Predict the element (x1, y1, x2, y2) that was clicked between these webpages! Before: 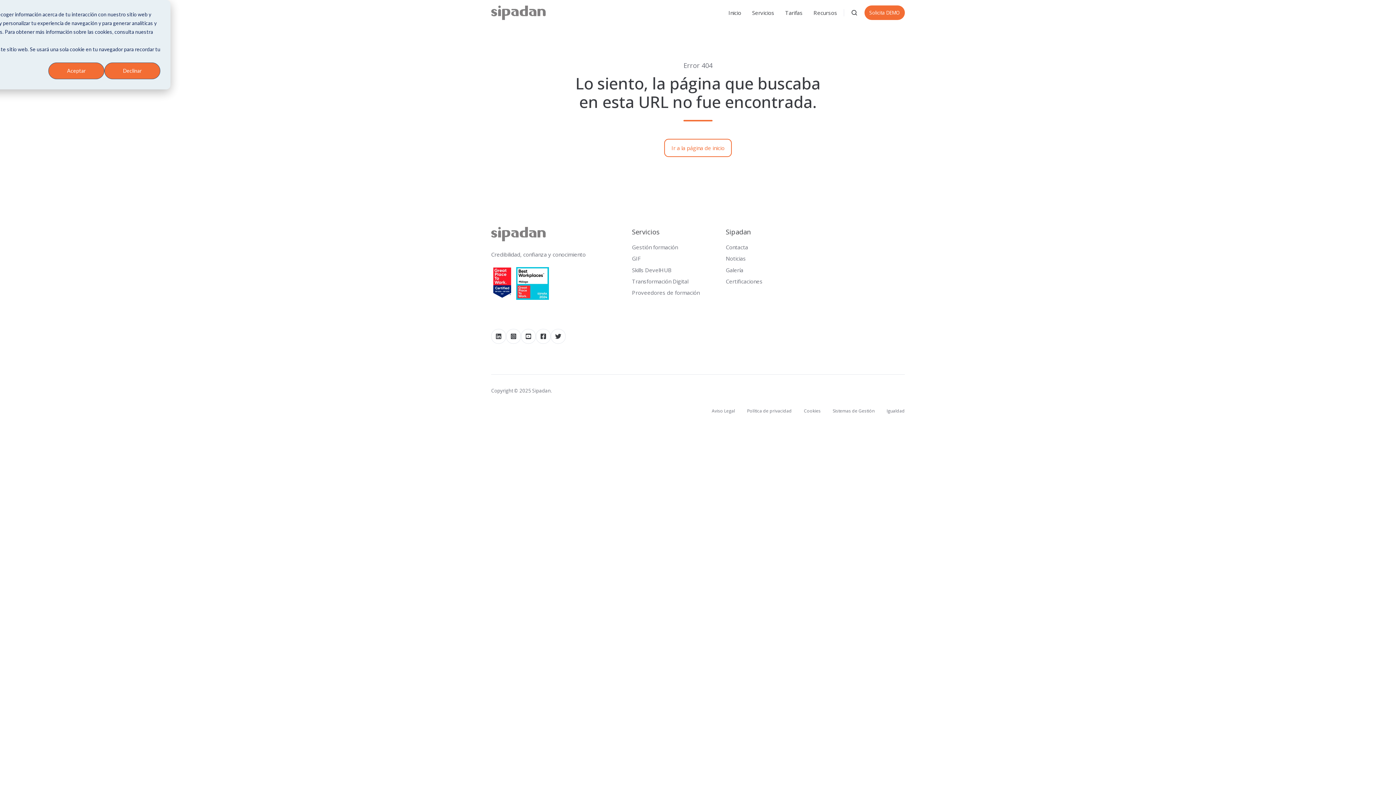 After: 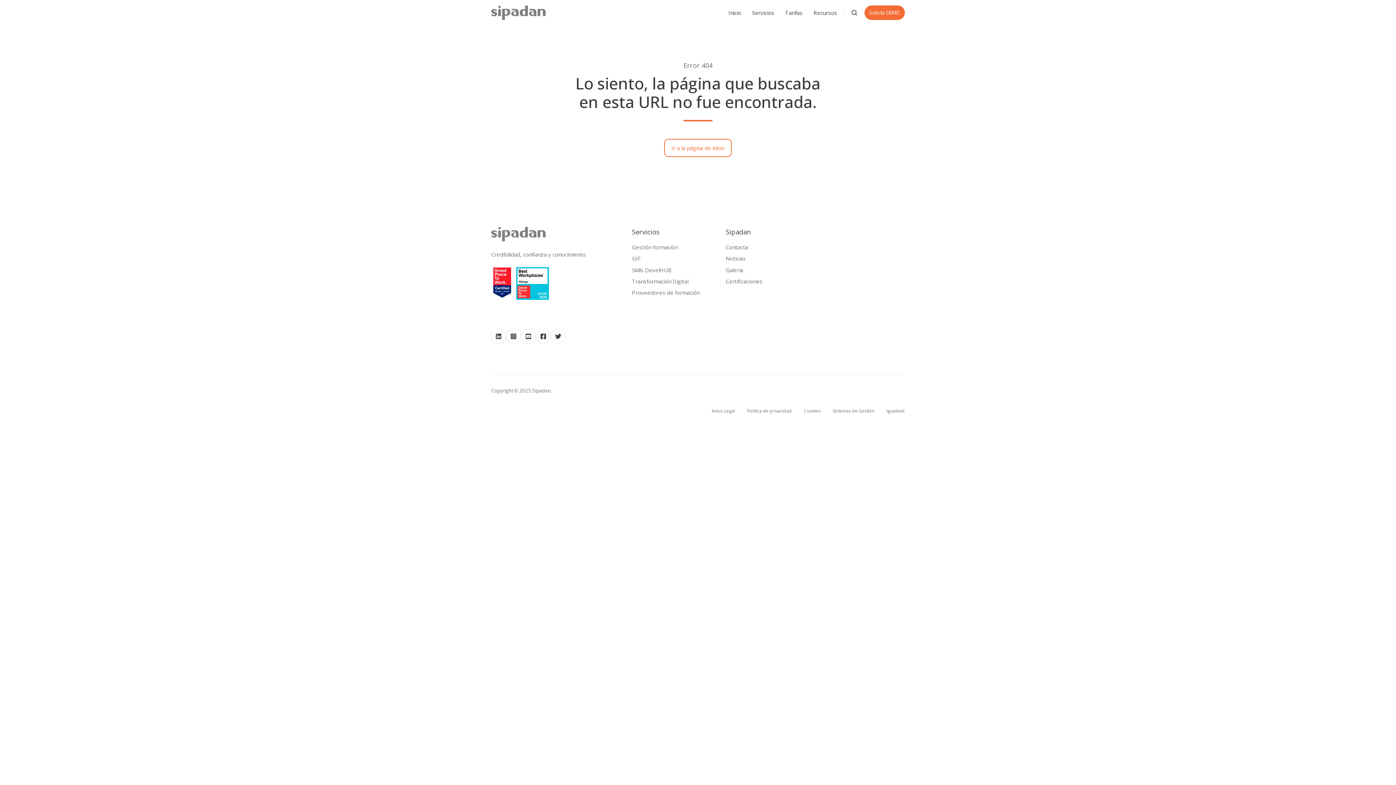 Action: label: Declinar bbox: (104, 62, 160, 79)